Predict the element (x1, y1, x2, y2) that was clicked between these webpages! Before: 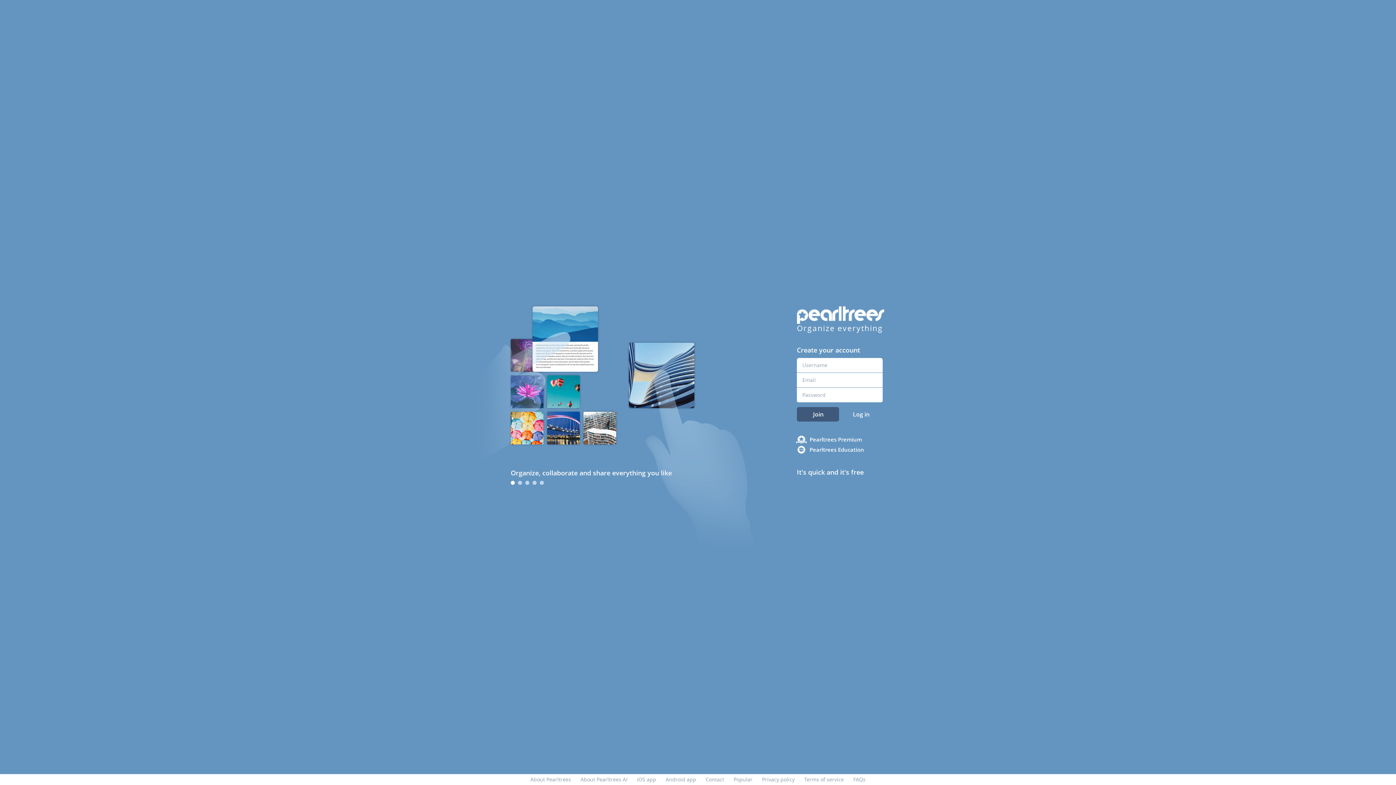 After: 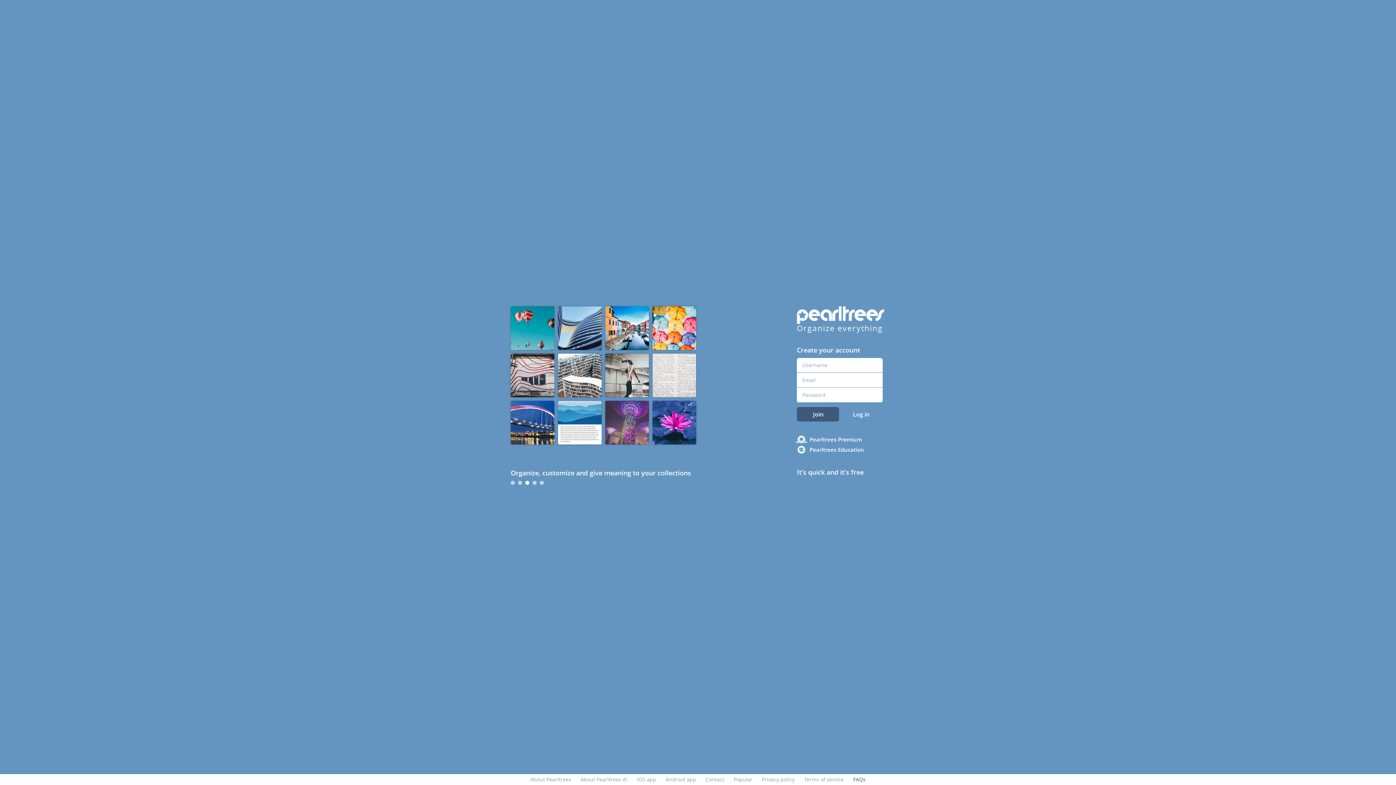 Action: label: FAQs bbox: (853, 776, 865, 783)